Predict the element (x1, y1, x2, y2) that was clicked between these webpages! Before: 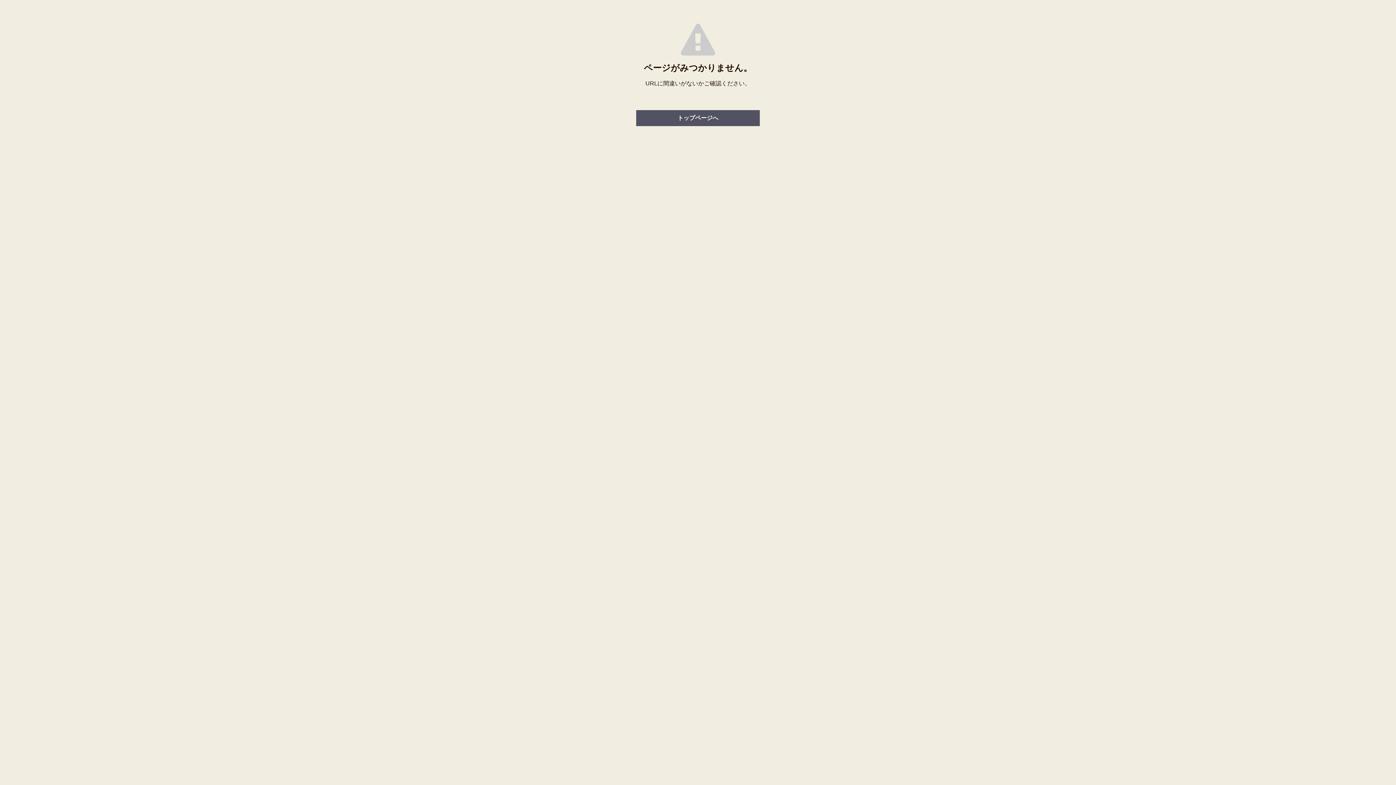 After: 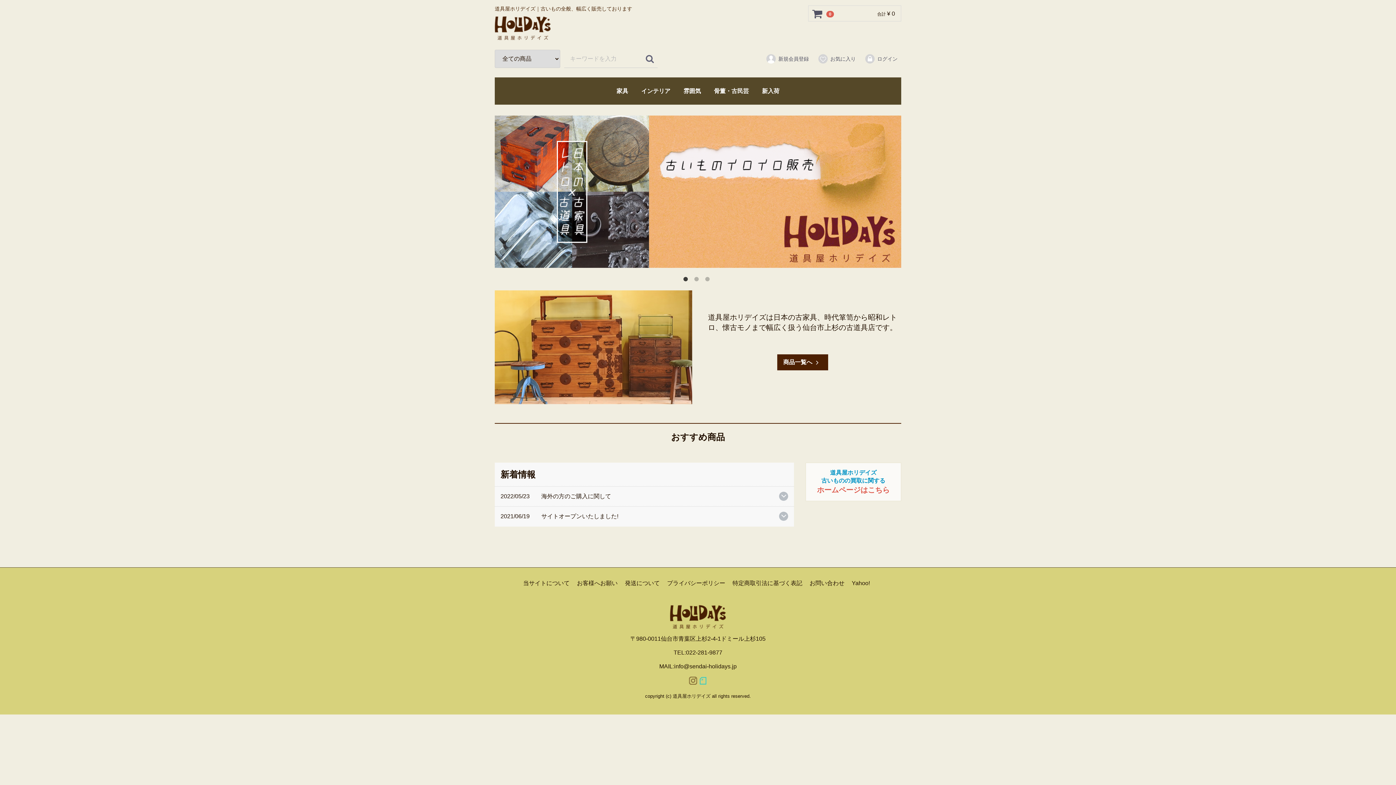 Action: bbox: (636, 110, 760, 126) label: トップページへ